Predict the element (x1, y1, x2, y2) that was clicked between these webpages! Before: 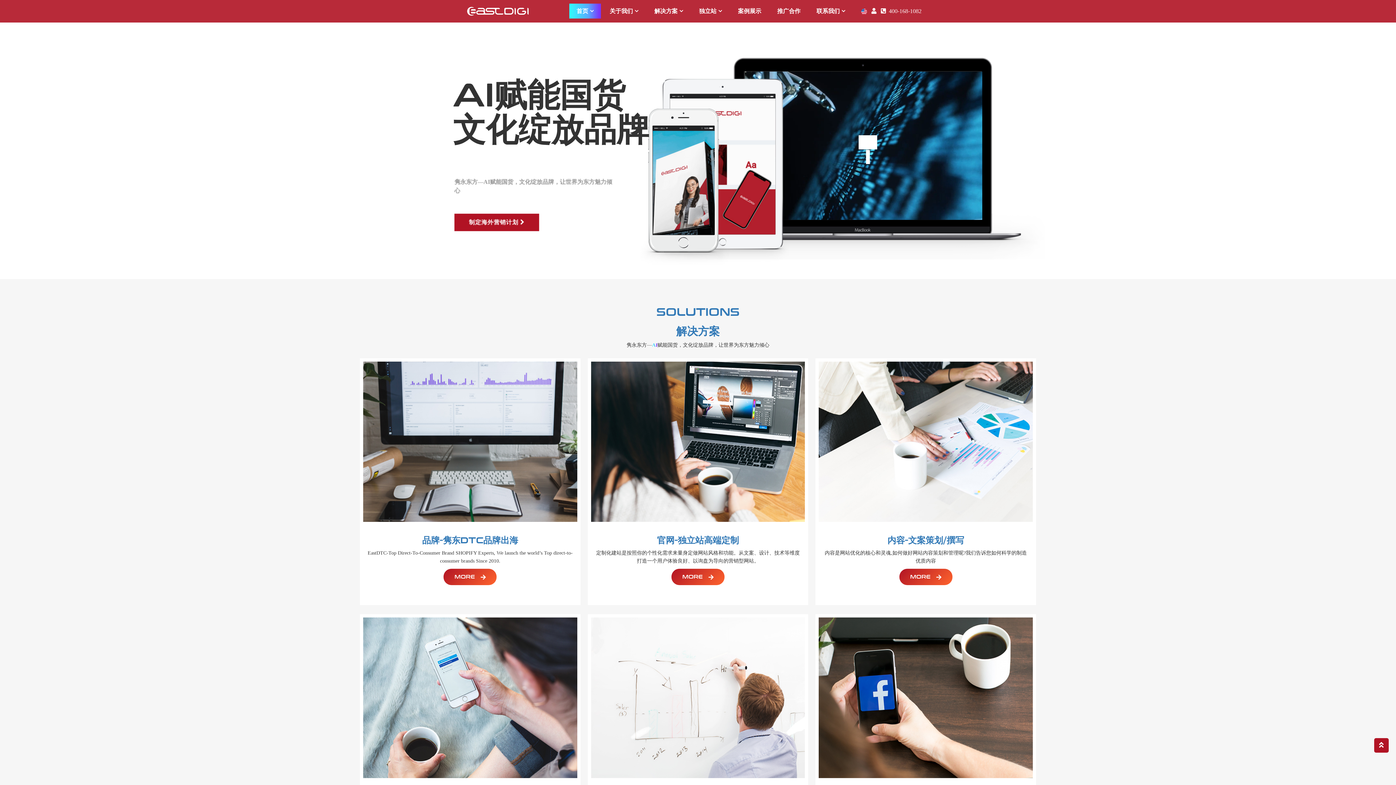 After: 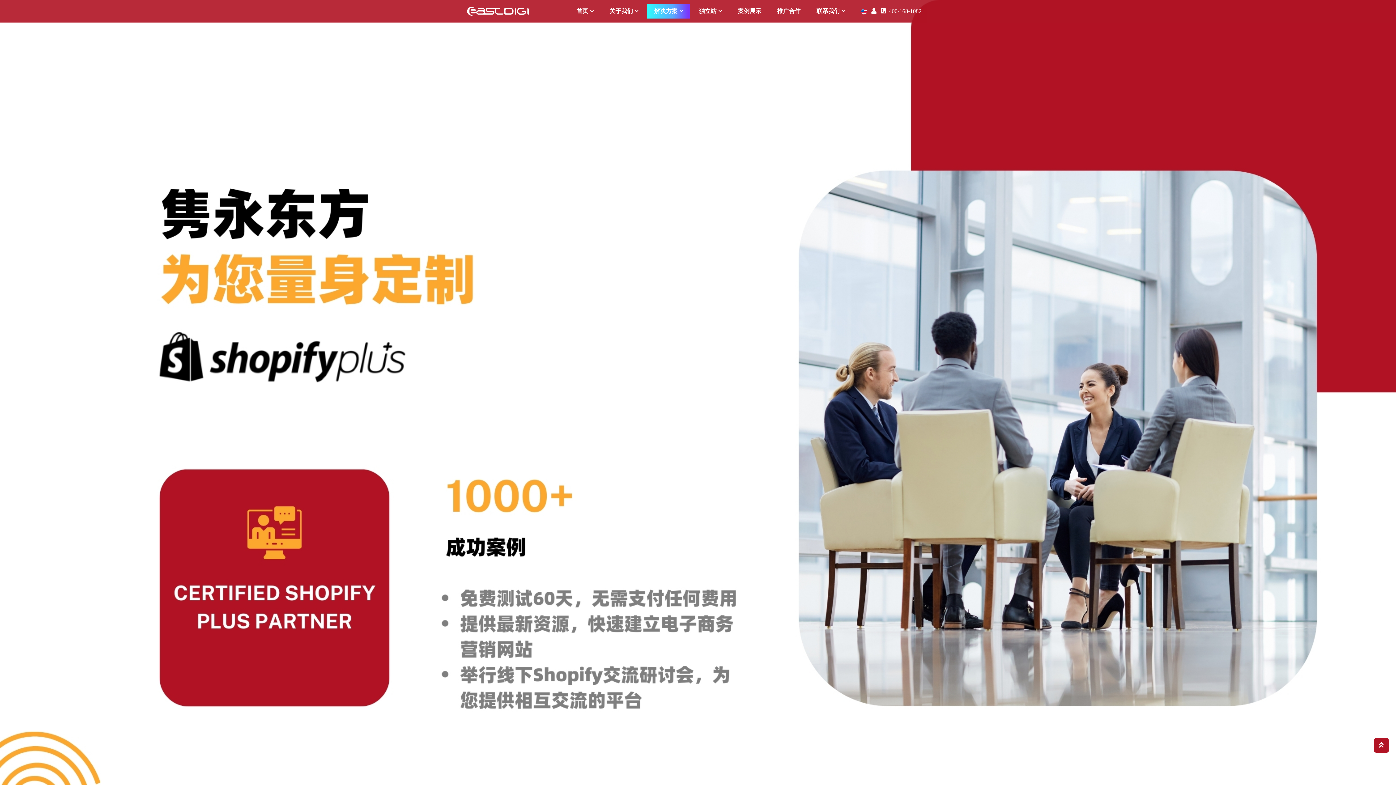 Action: bbox: (657, 535, 739, 546) label: 官网-独立站高端定制